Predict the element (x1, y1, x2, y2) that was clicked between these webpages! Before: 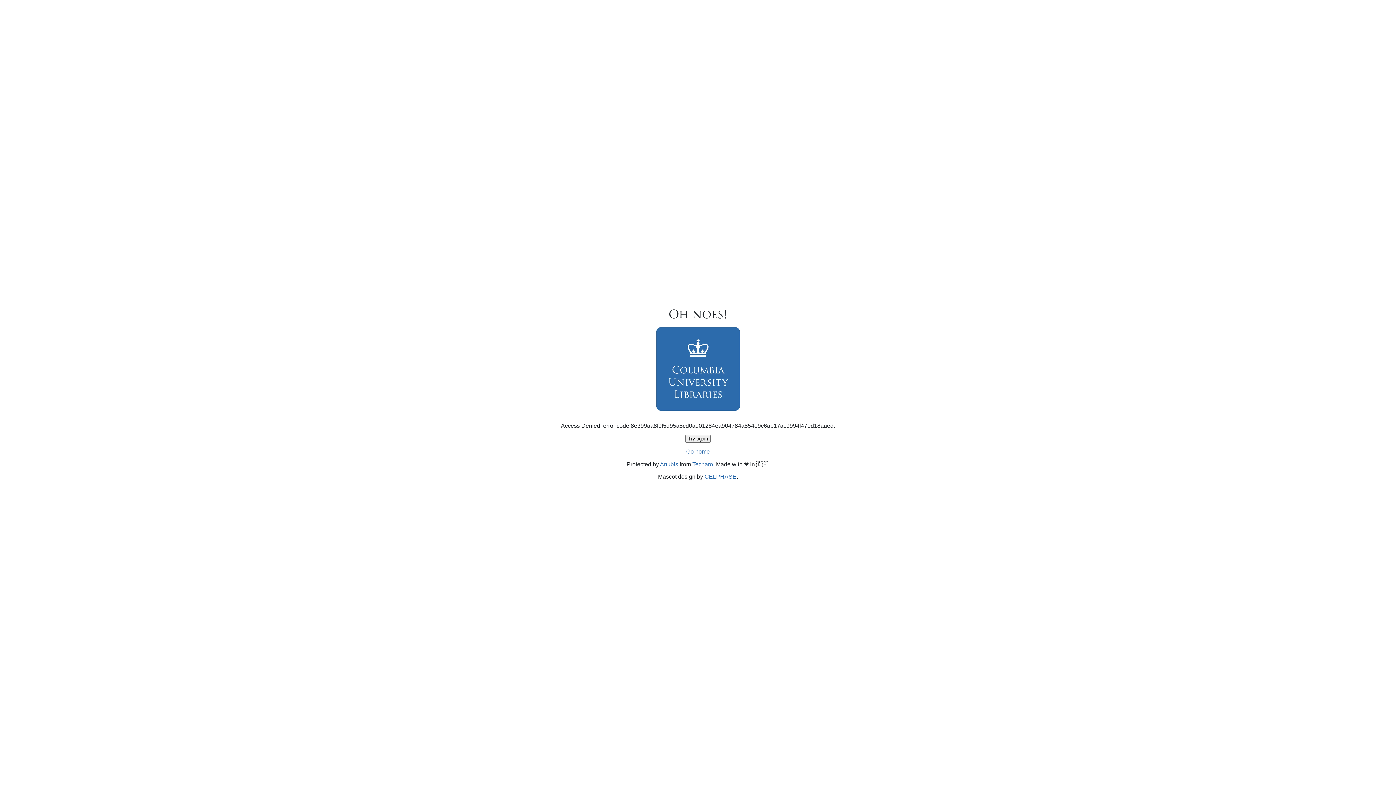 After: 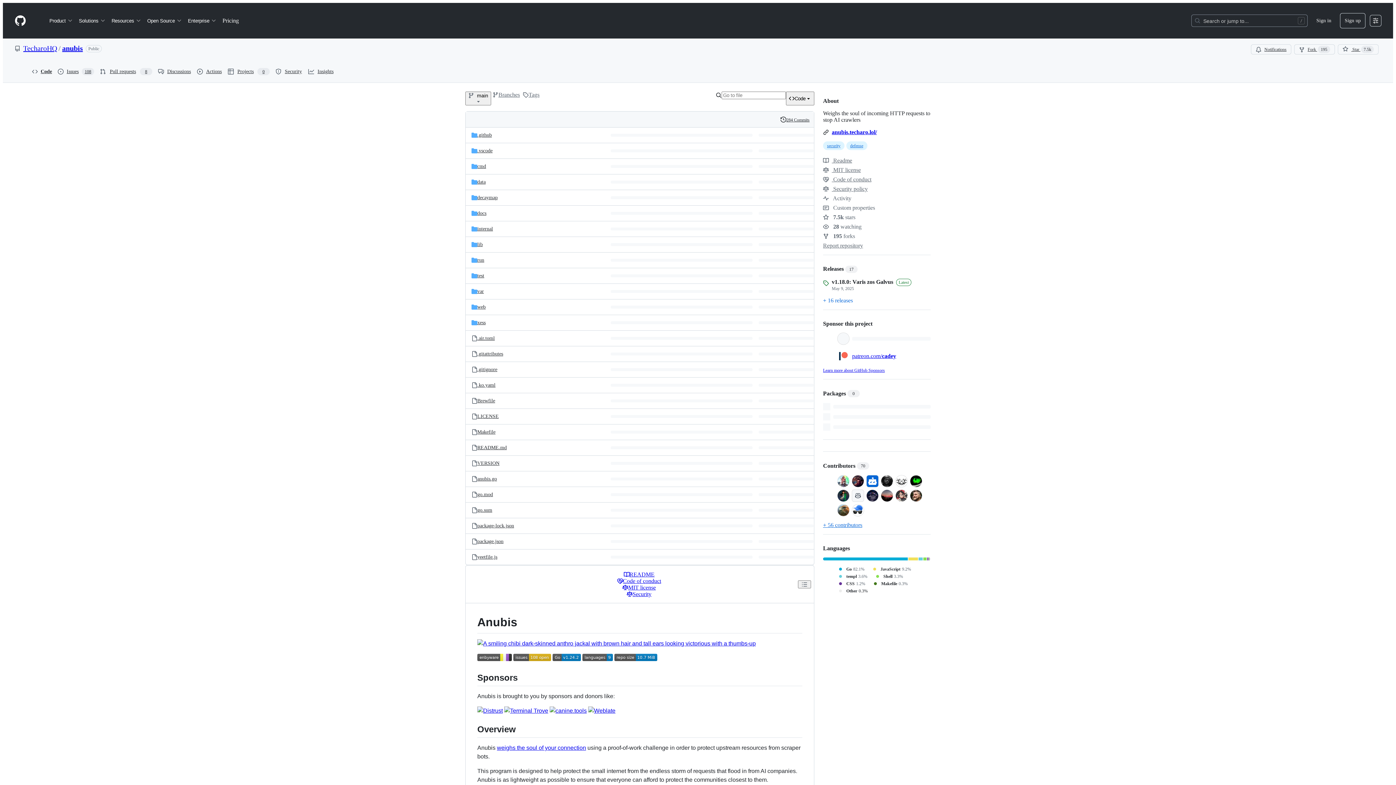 Action: bbox: (660, 461, 678, 467) label: Anubis